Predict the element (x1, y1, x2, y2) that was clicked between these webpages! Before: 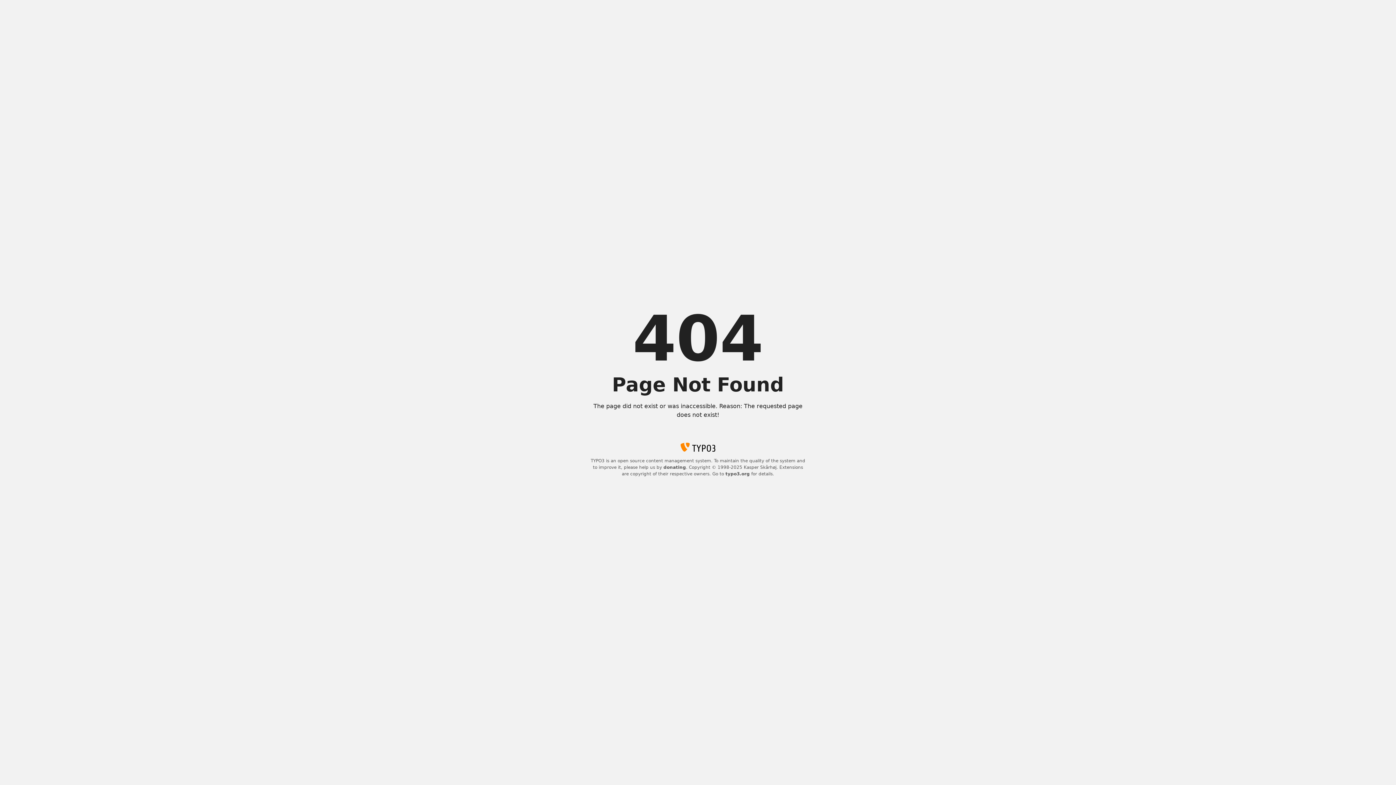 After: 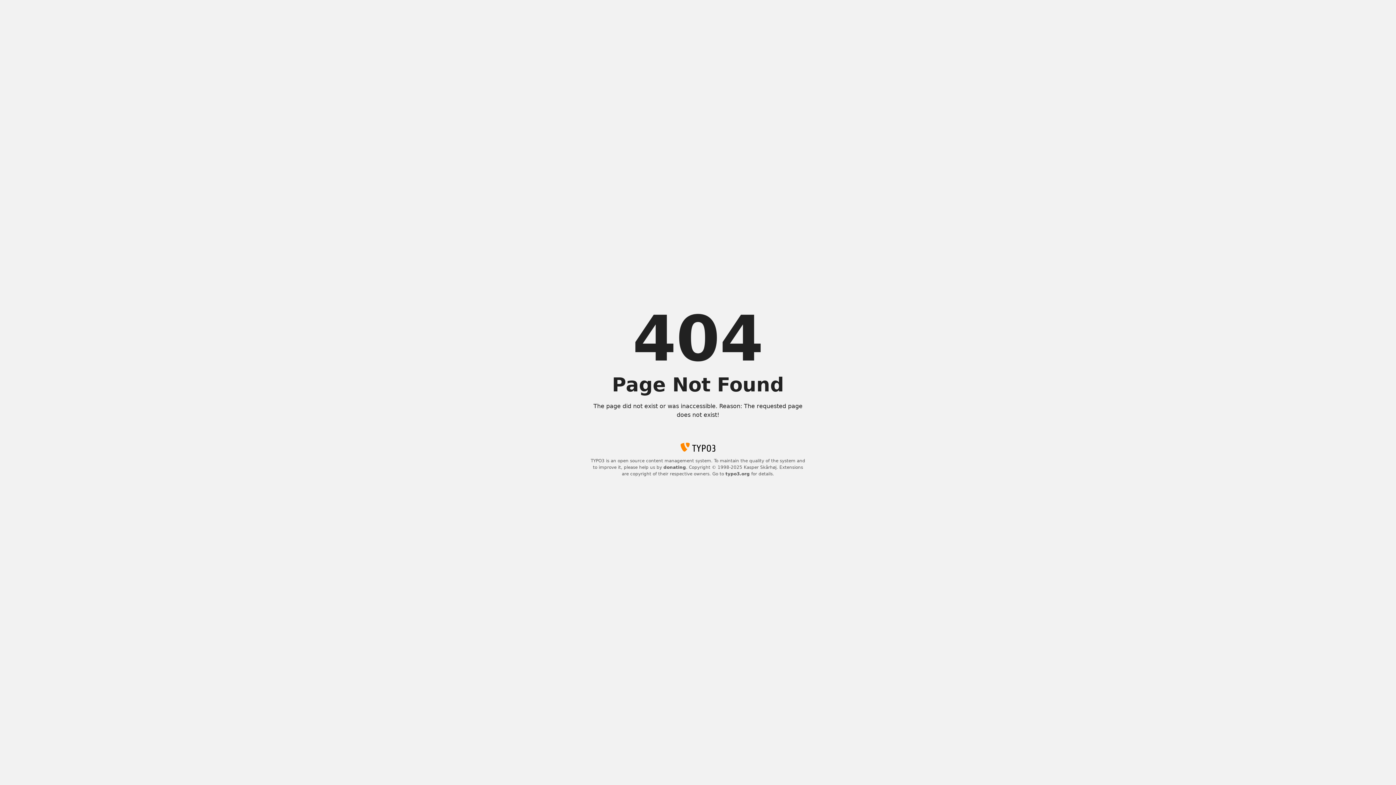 Action: label: donating bbox: (663, 465, 686, 470)